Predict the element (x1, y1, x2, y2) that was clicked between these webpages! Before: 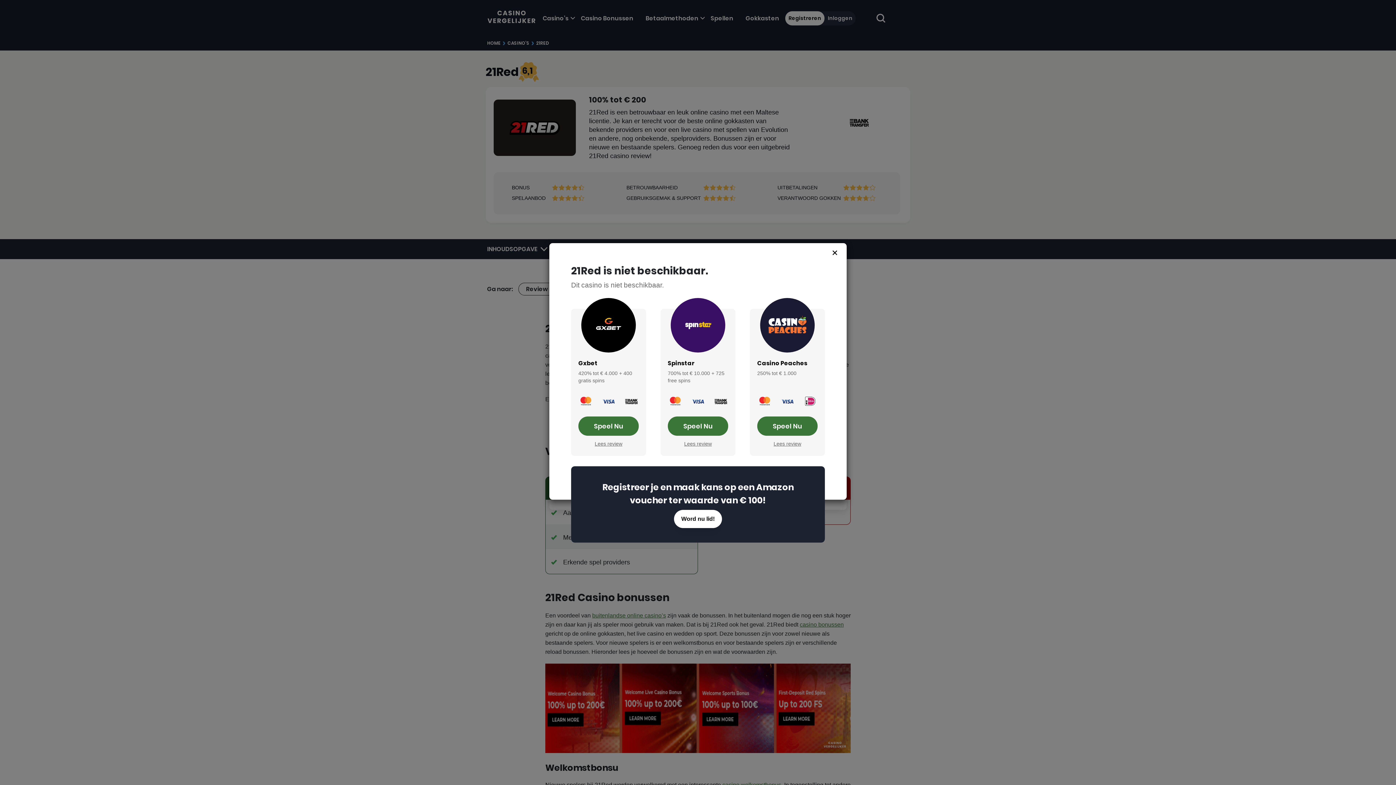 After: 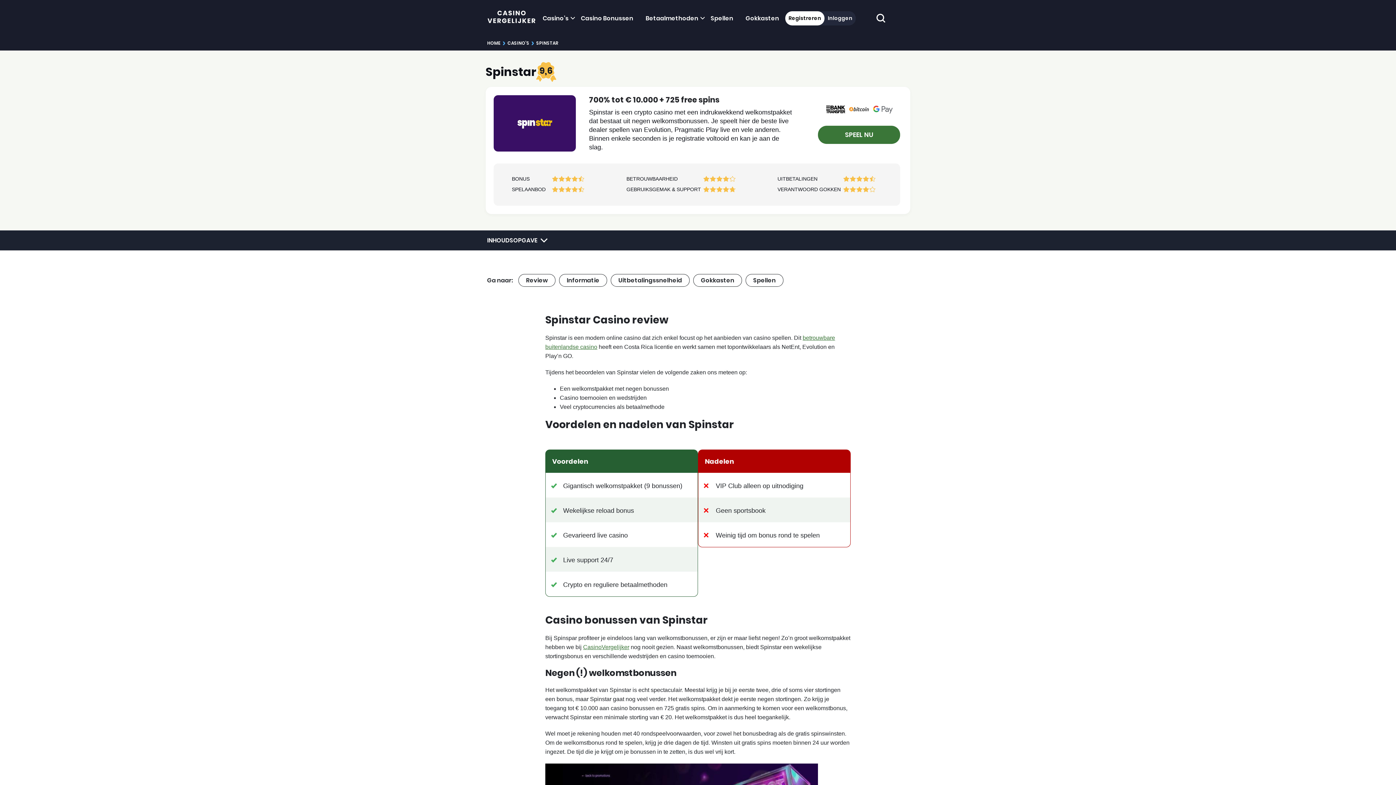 Action: bbox: (684, 441, 712, 446) label: Lees review